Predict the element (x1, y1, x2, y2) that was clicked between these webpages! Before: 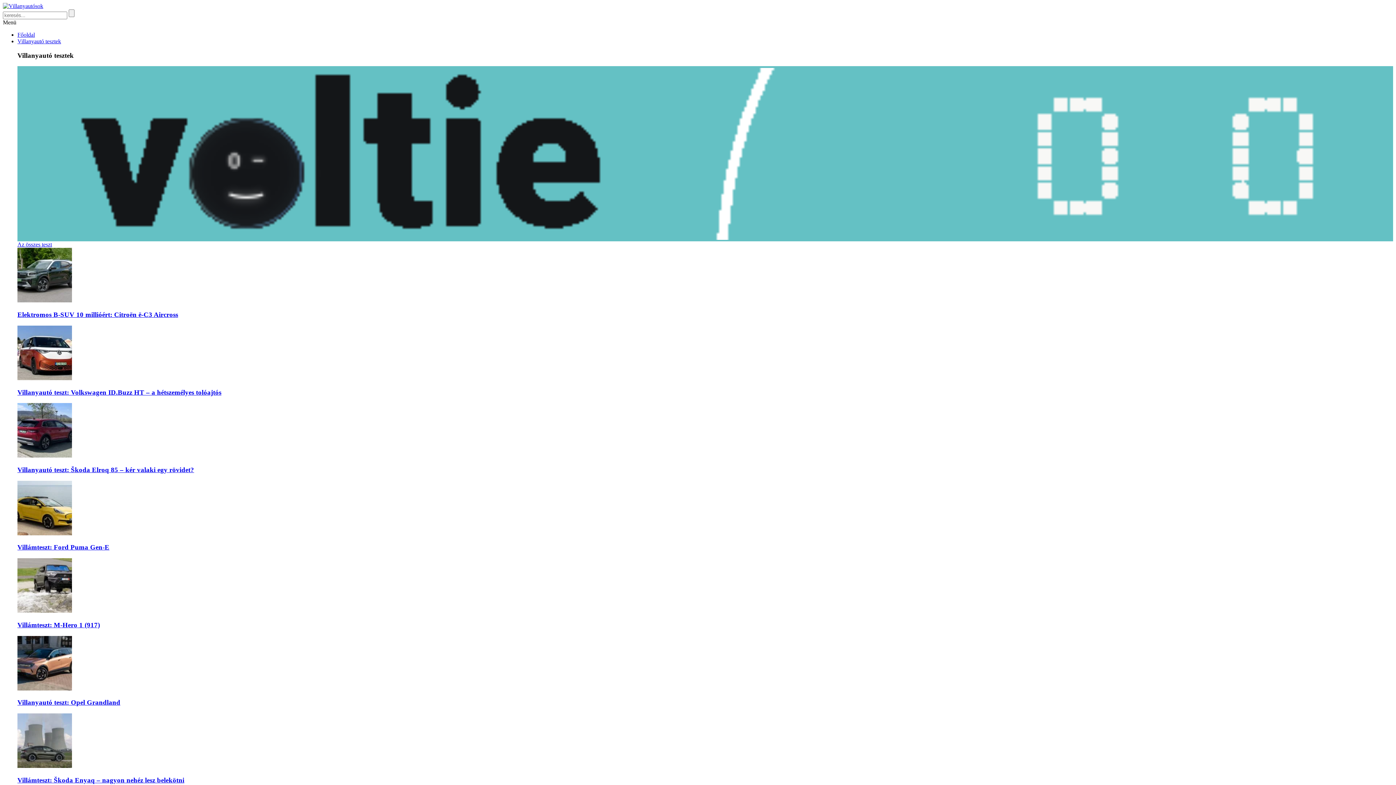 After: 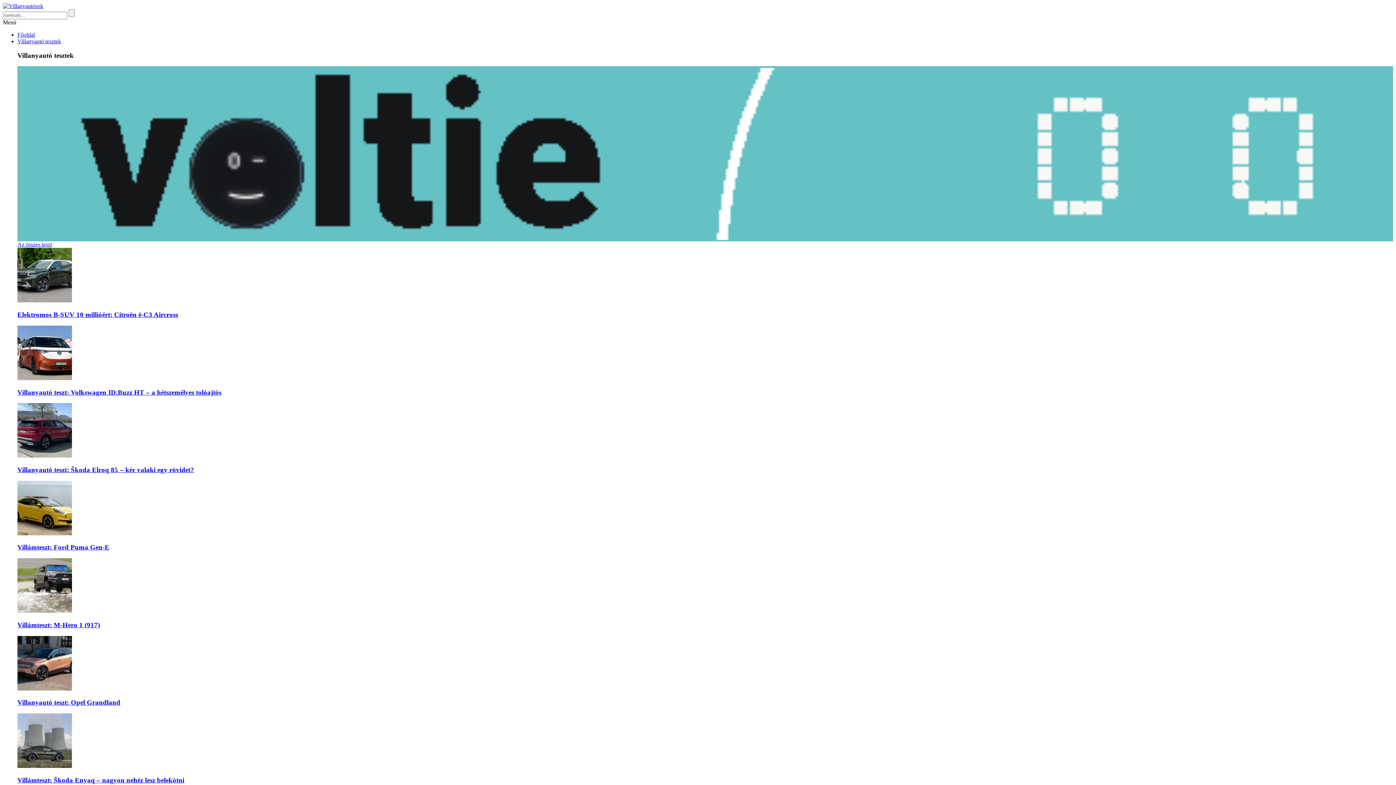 Action: bbox: (2, 2, 43, 9)